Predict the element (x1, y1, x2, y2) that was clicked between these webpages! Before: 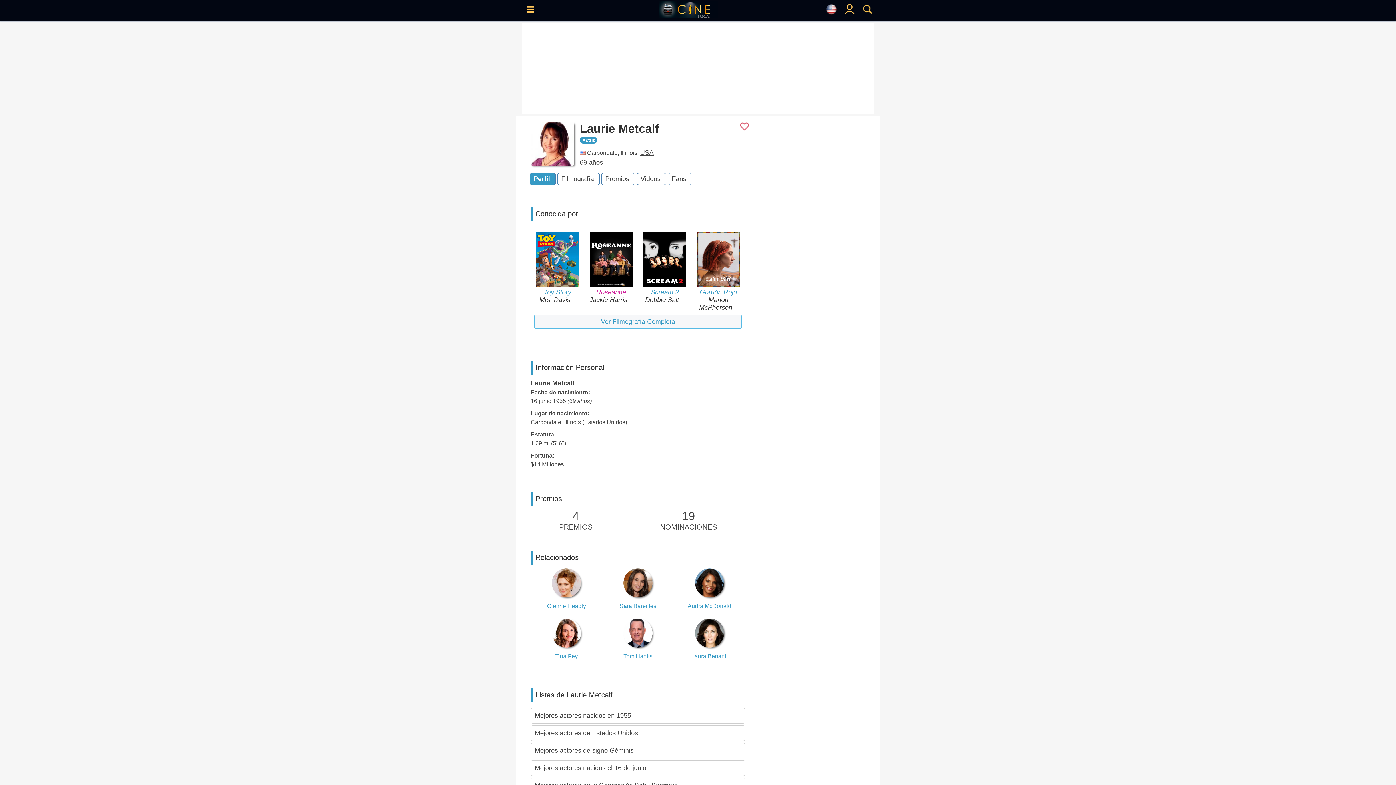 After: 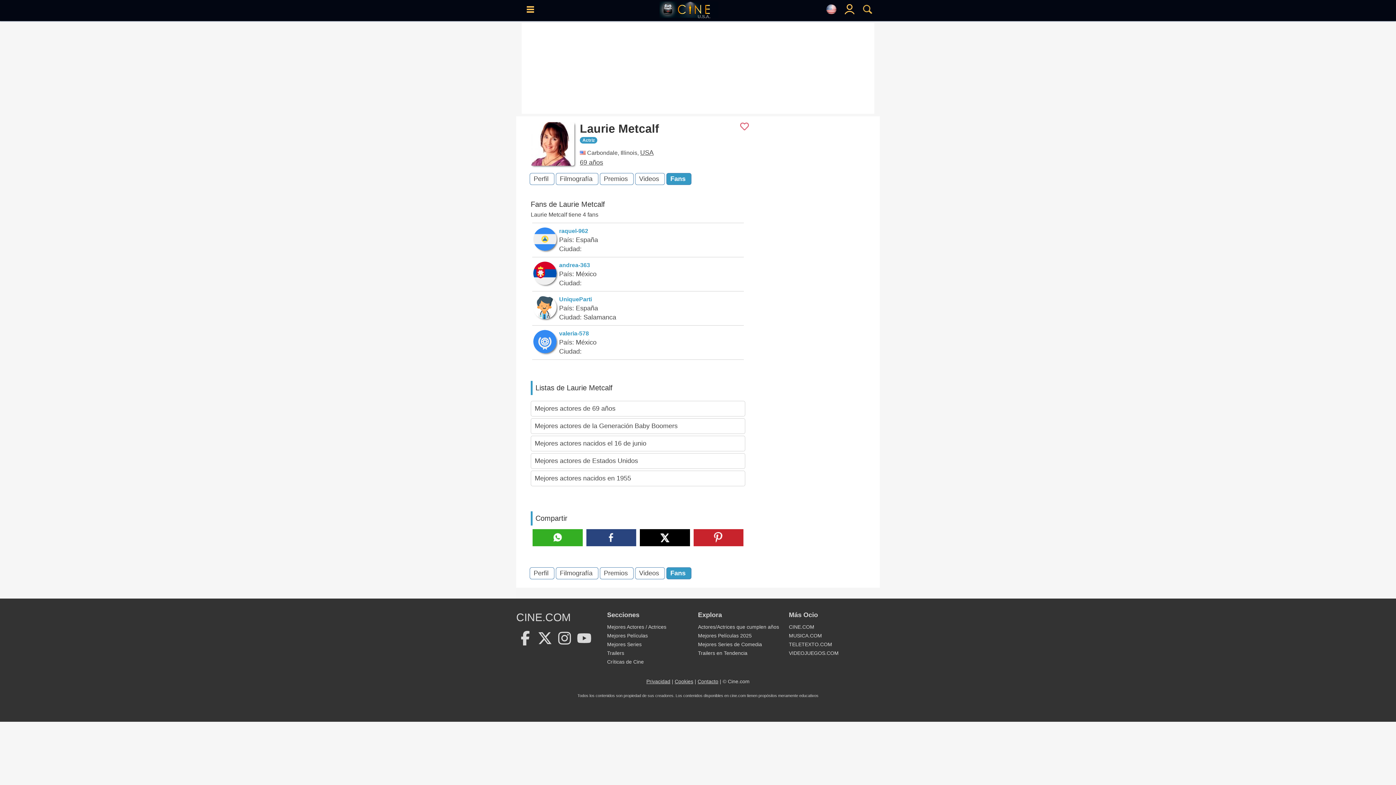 Action: bbox: (672, 175, 686, 182) label: Fans